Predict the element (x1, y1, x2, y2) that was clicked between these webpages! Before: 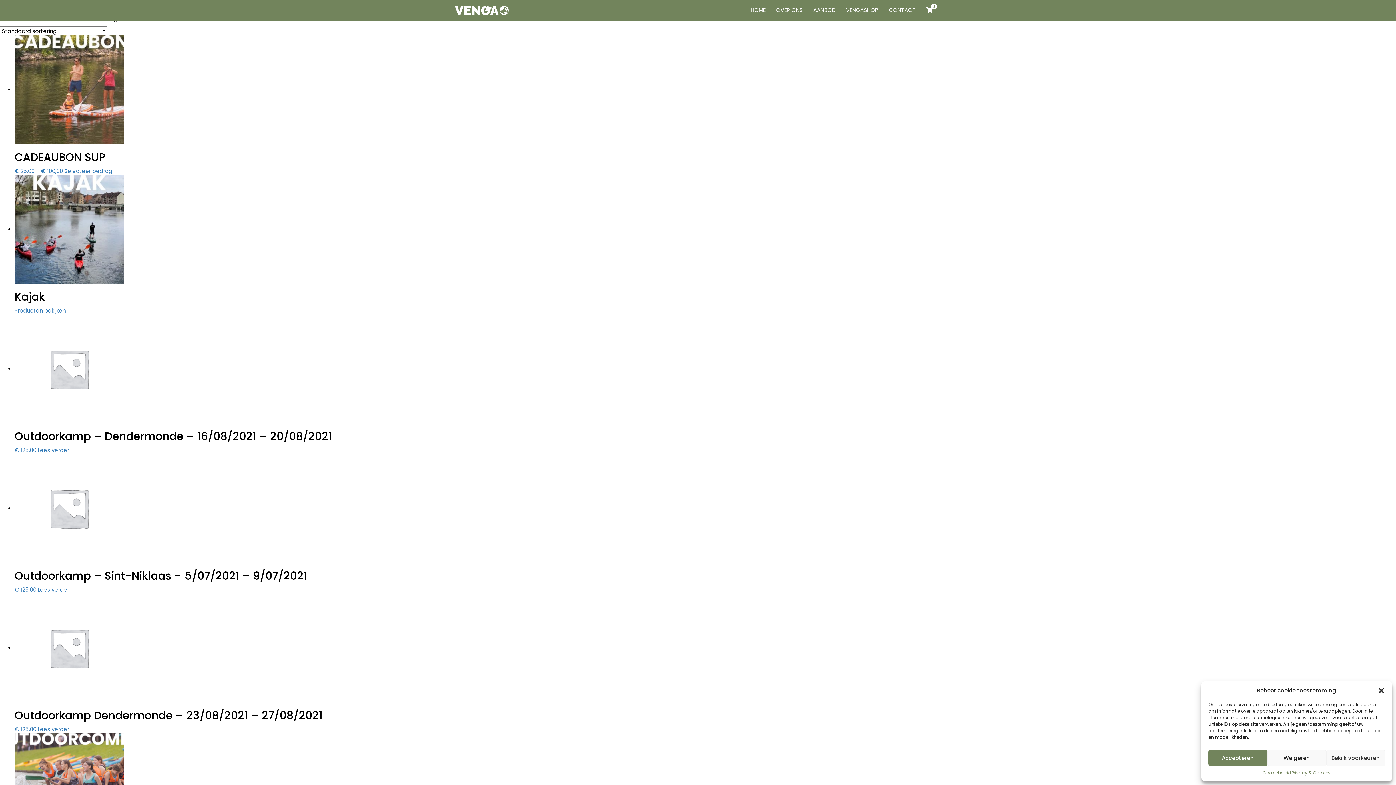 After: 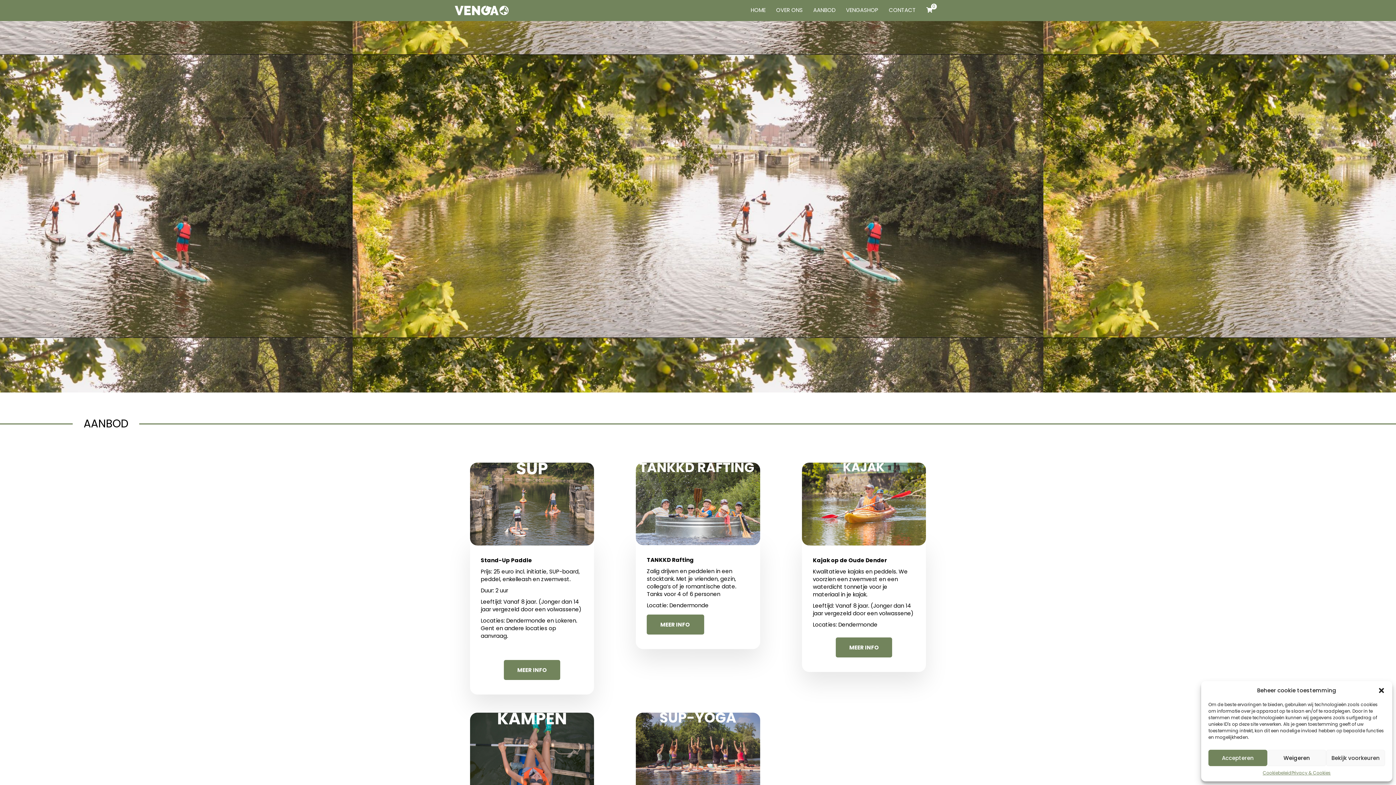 Action: bbox: (813, 6, 835, 13) label: AANBOD